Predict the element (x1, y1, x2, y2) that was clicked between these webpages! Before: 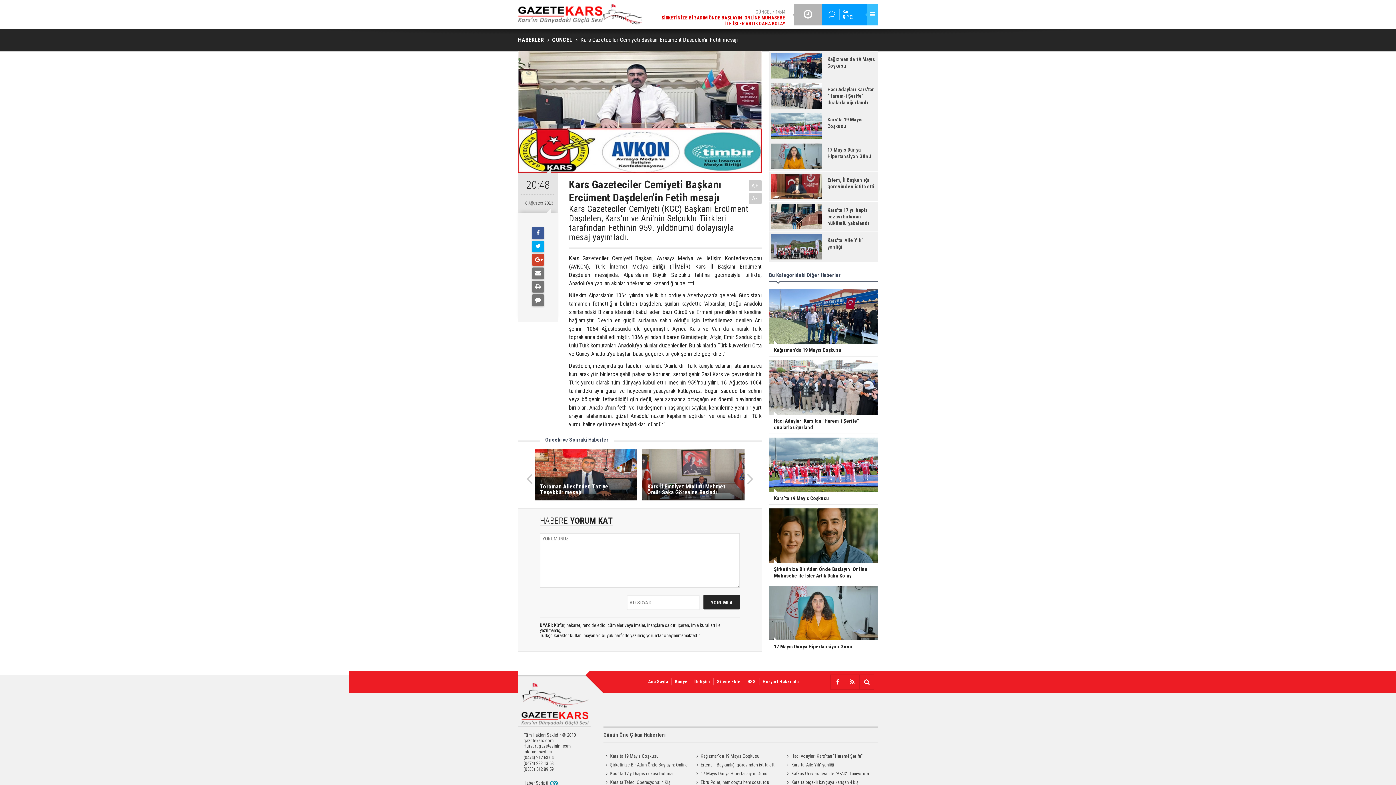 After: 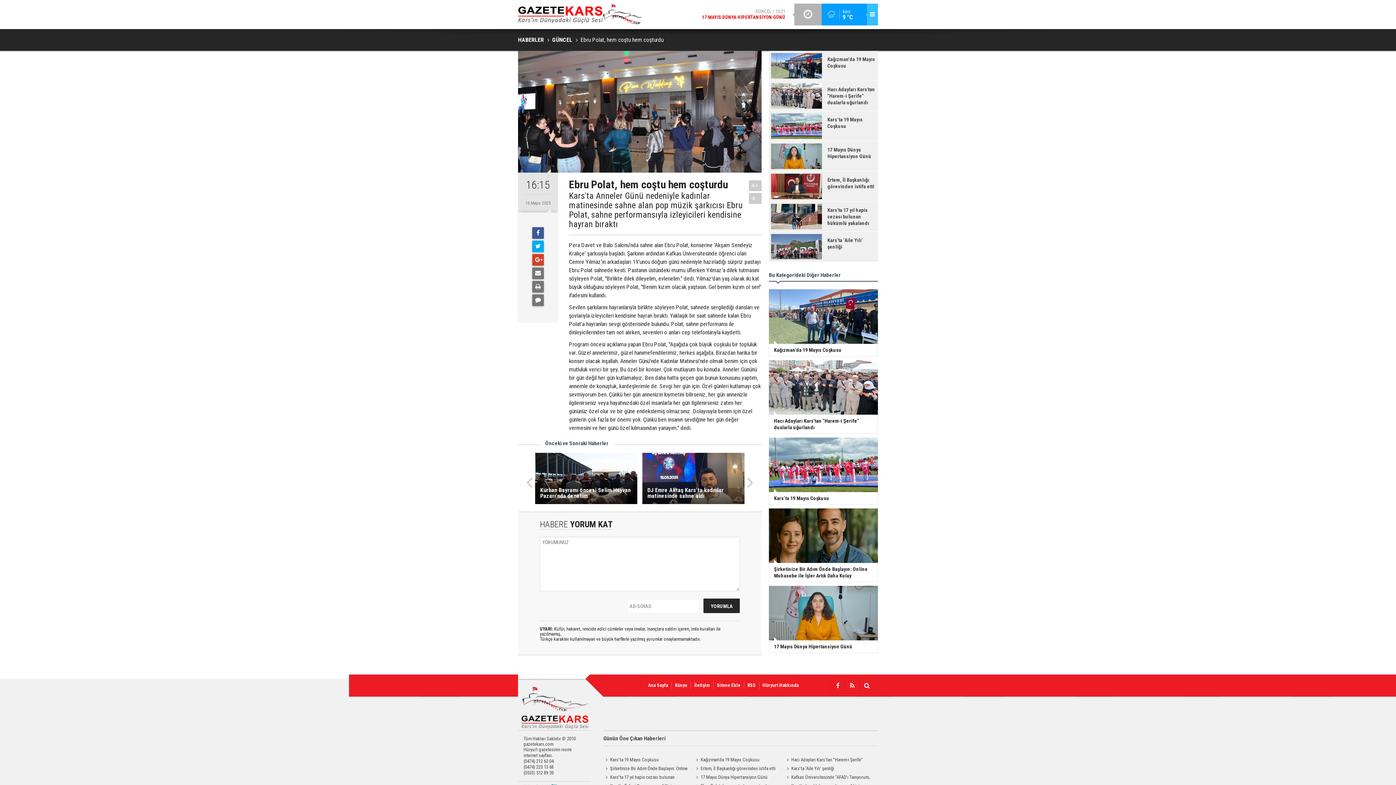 Action: bbox: (694, 778, 782, 787) label: Ebru Polat, hem coştu hem coşturdu